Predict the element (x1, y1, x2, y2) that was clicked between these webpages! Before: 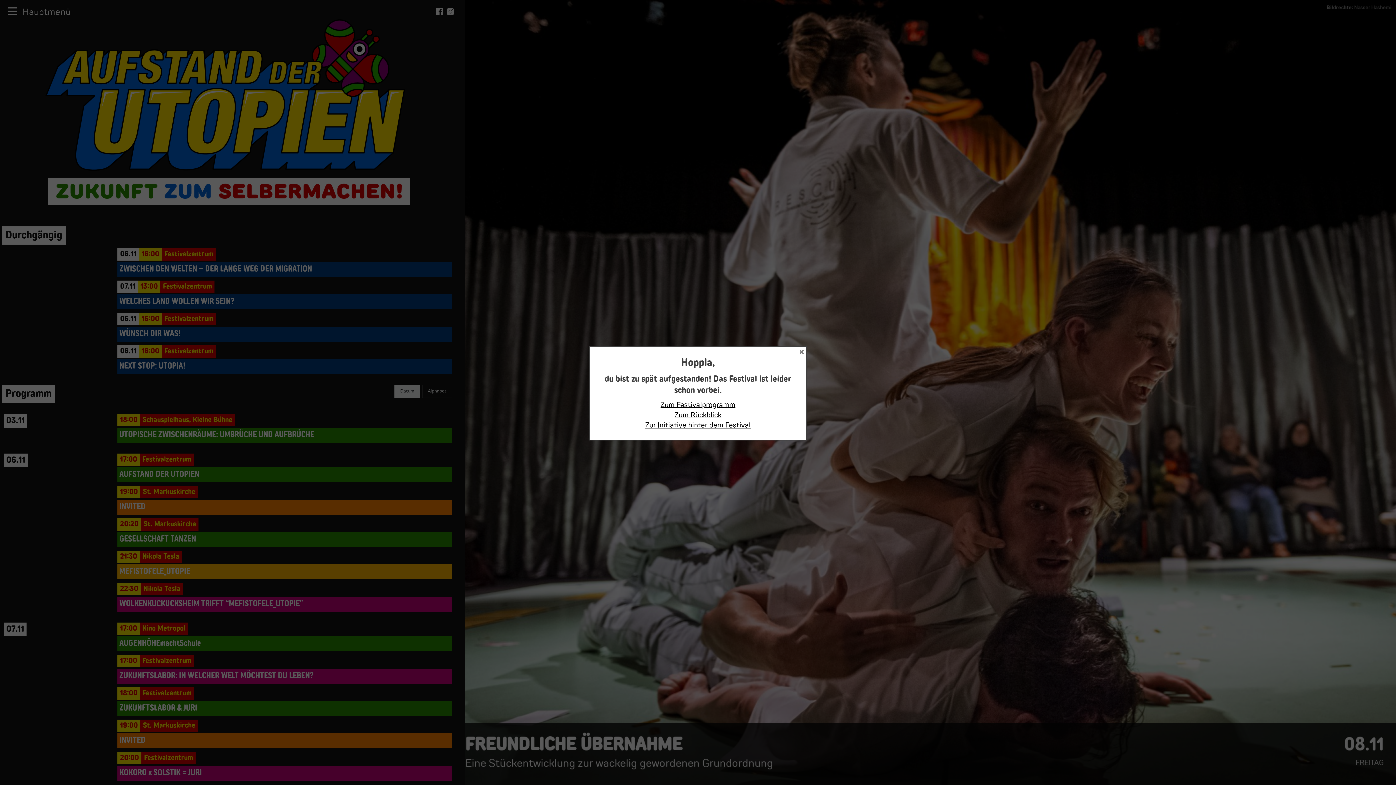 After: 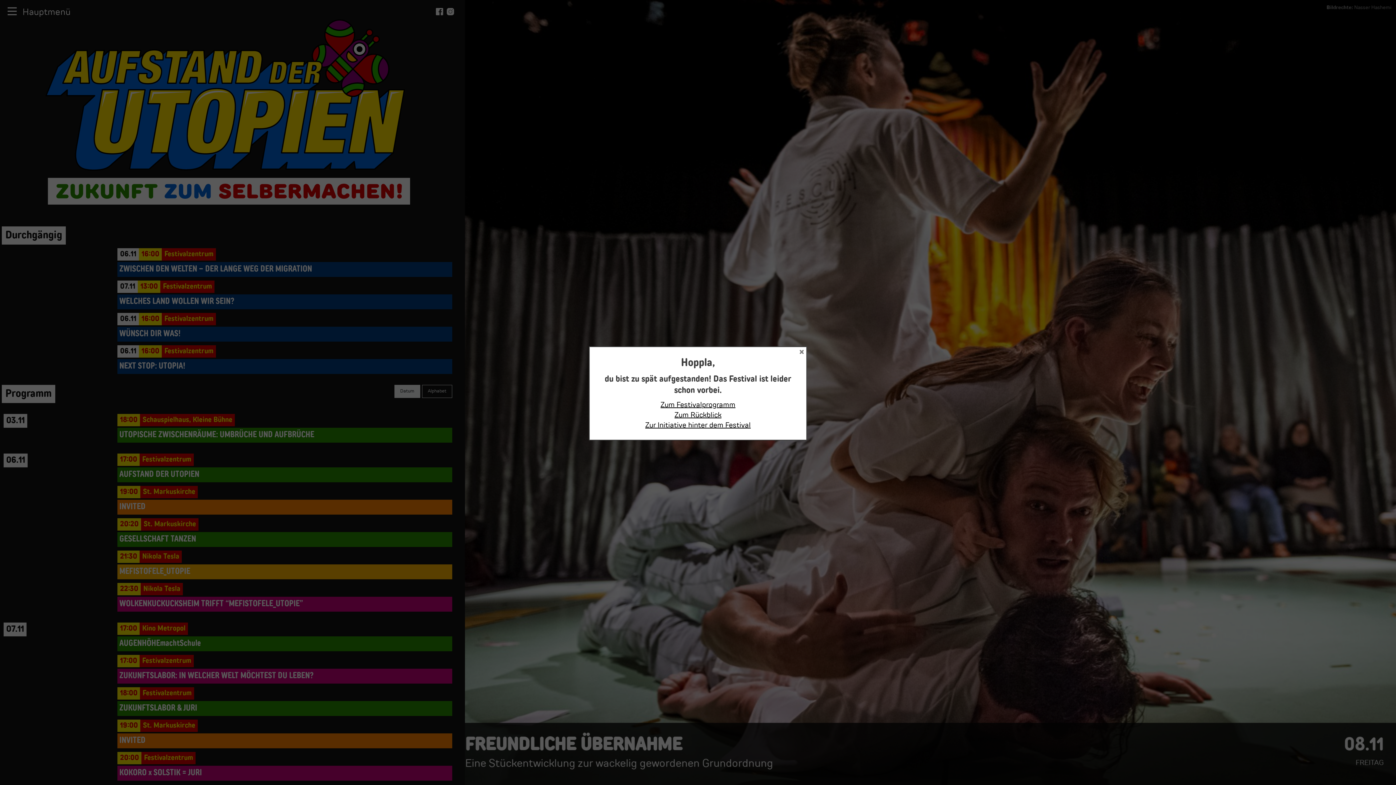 Action: label: Zur Initiative hinter dem Festival bbox: (645, 422, 750, 429)